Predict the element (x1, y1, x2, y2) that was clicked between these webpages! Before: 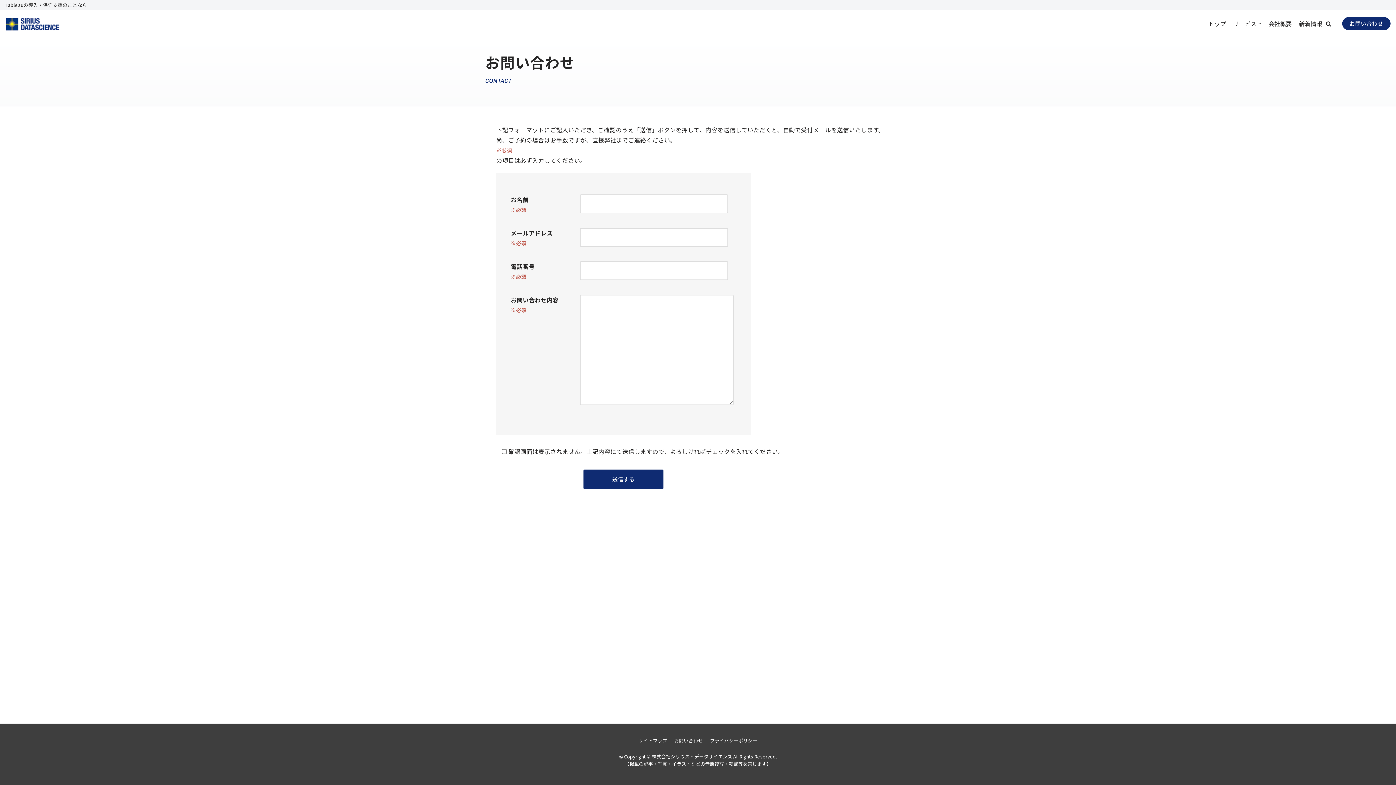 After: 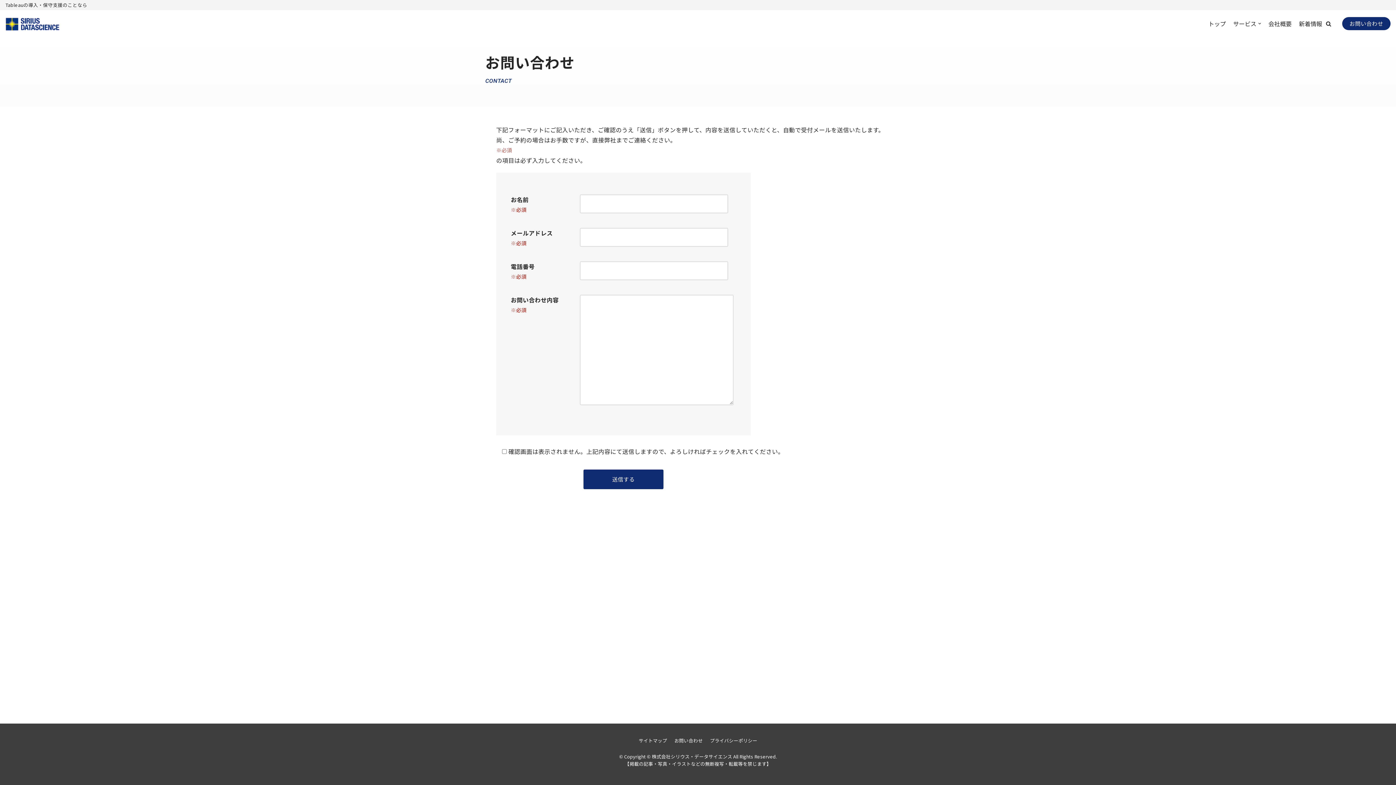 Action: bbox: (674, 737, 702, 744) label: お問い合わせ